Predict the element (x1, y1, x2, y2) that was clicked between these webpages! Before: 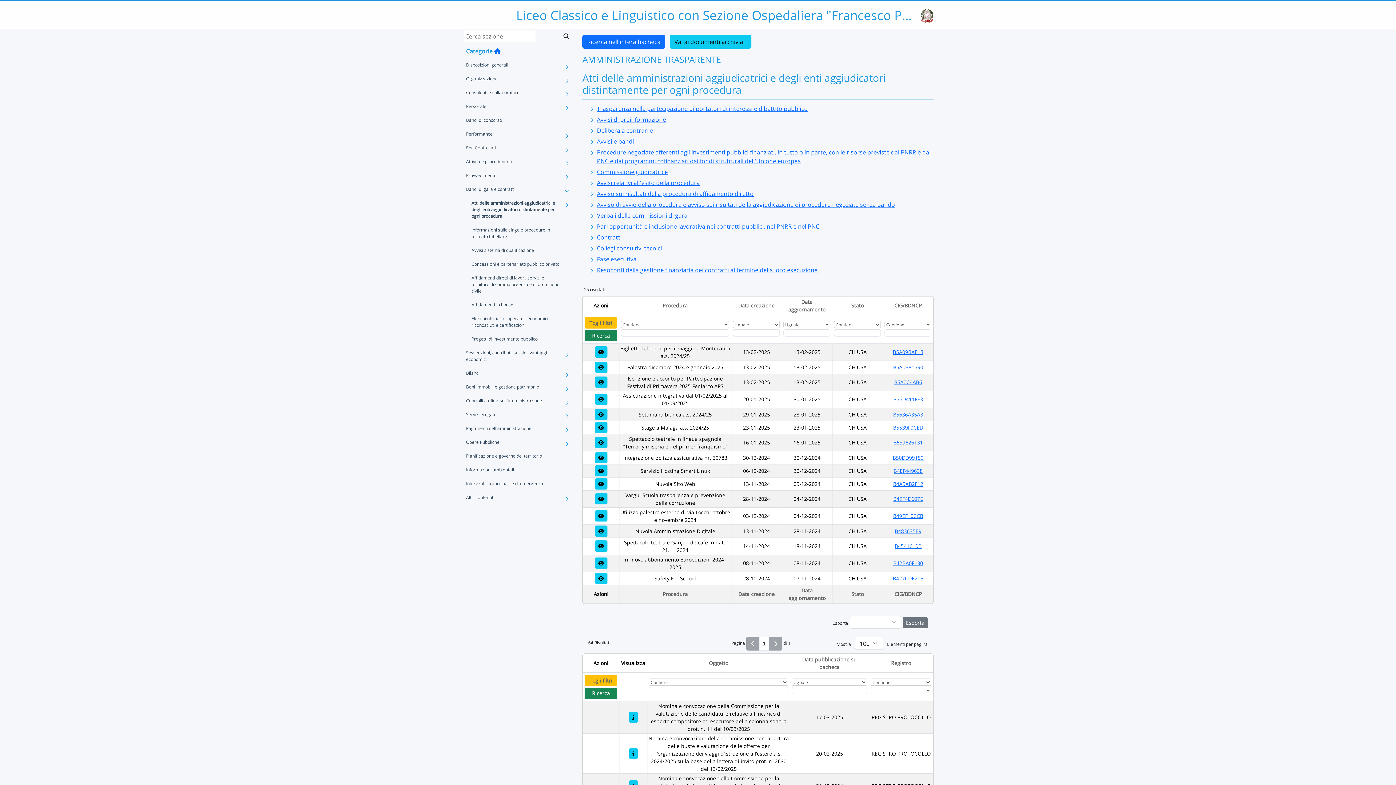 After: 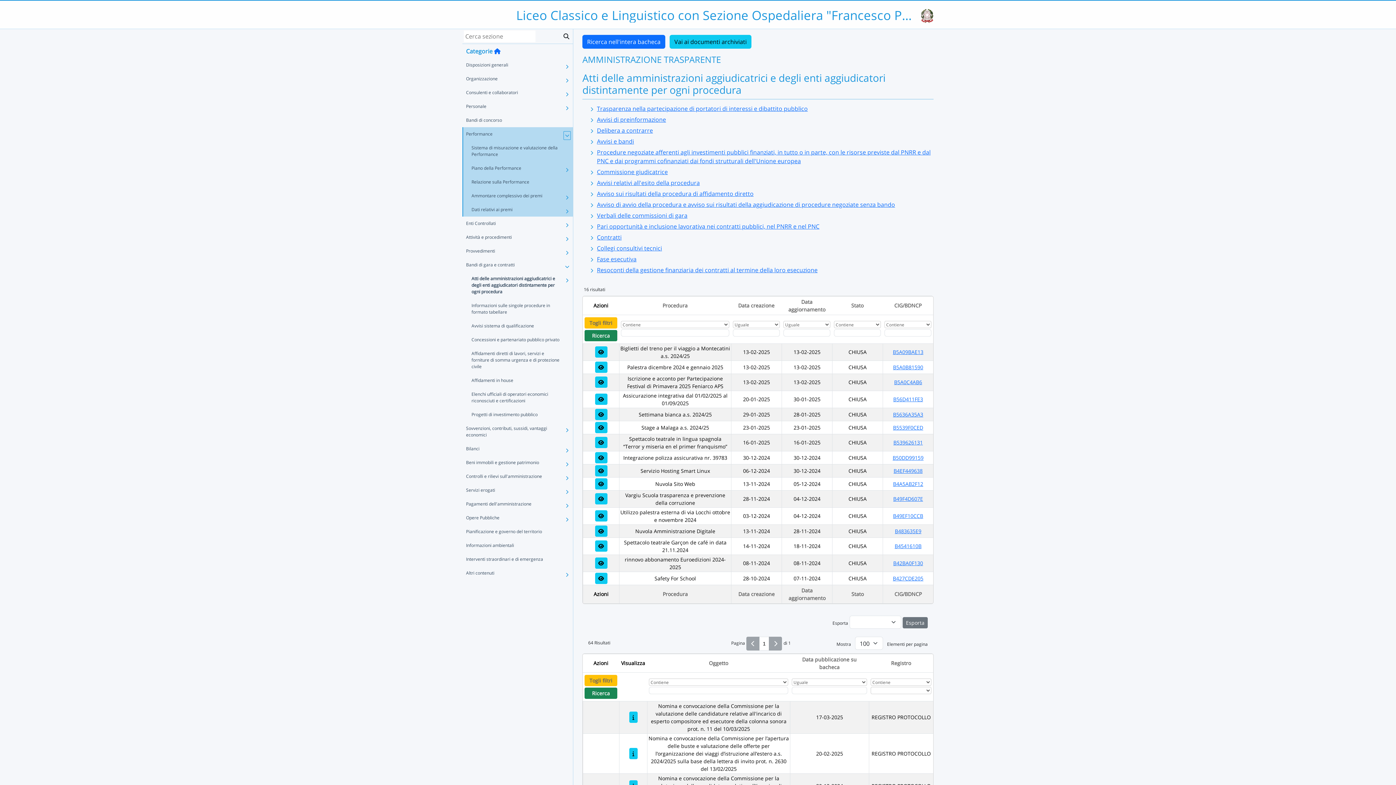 Action: bbox: (562, 127, 573, 141)